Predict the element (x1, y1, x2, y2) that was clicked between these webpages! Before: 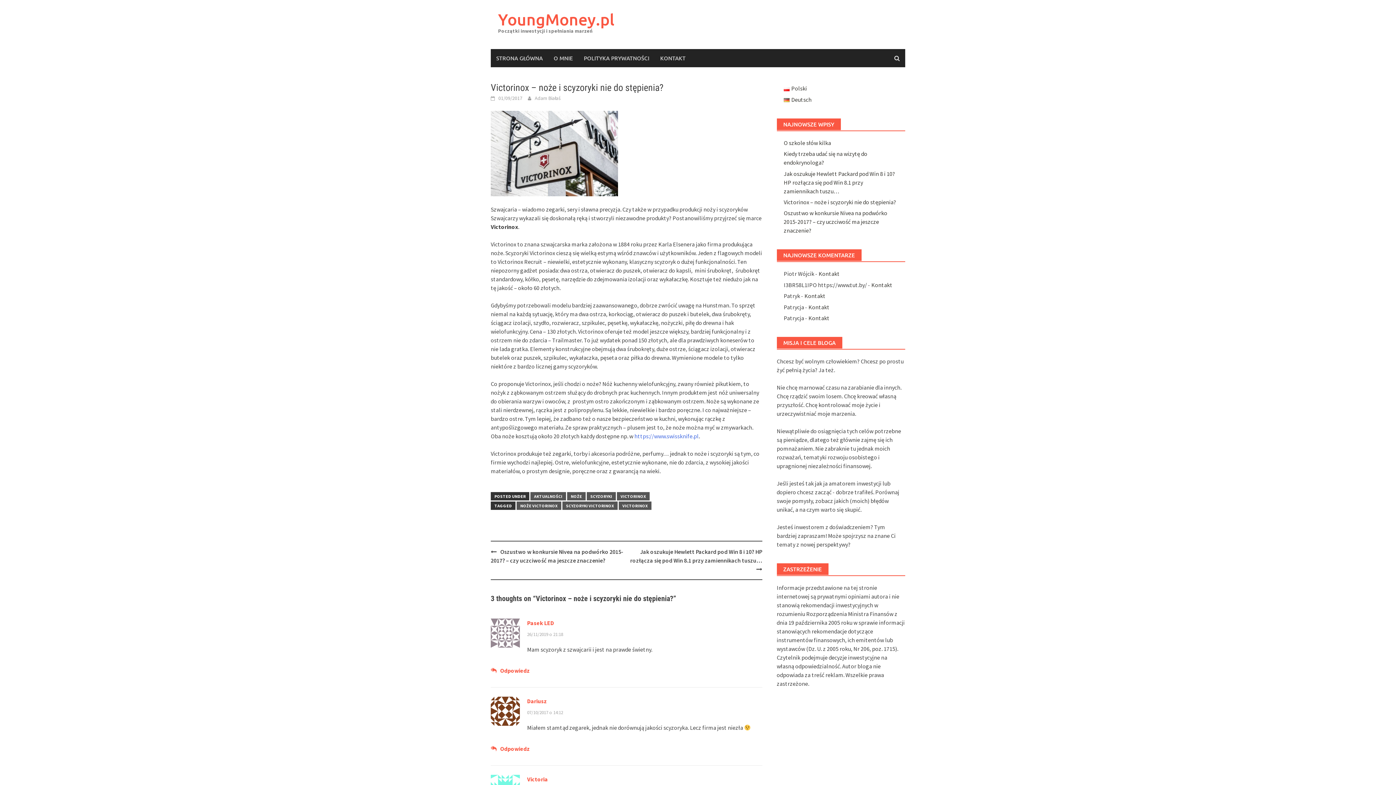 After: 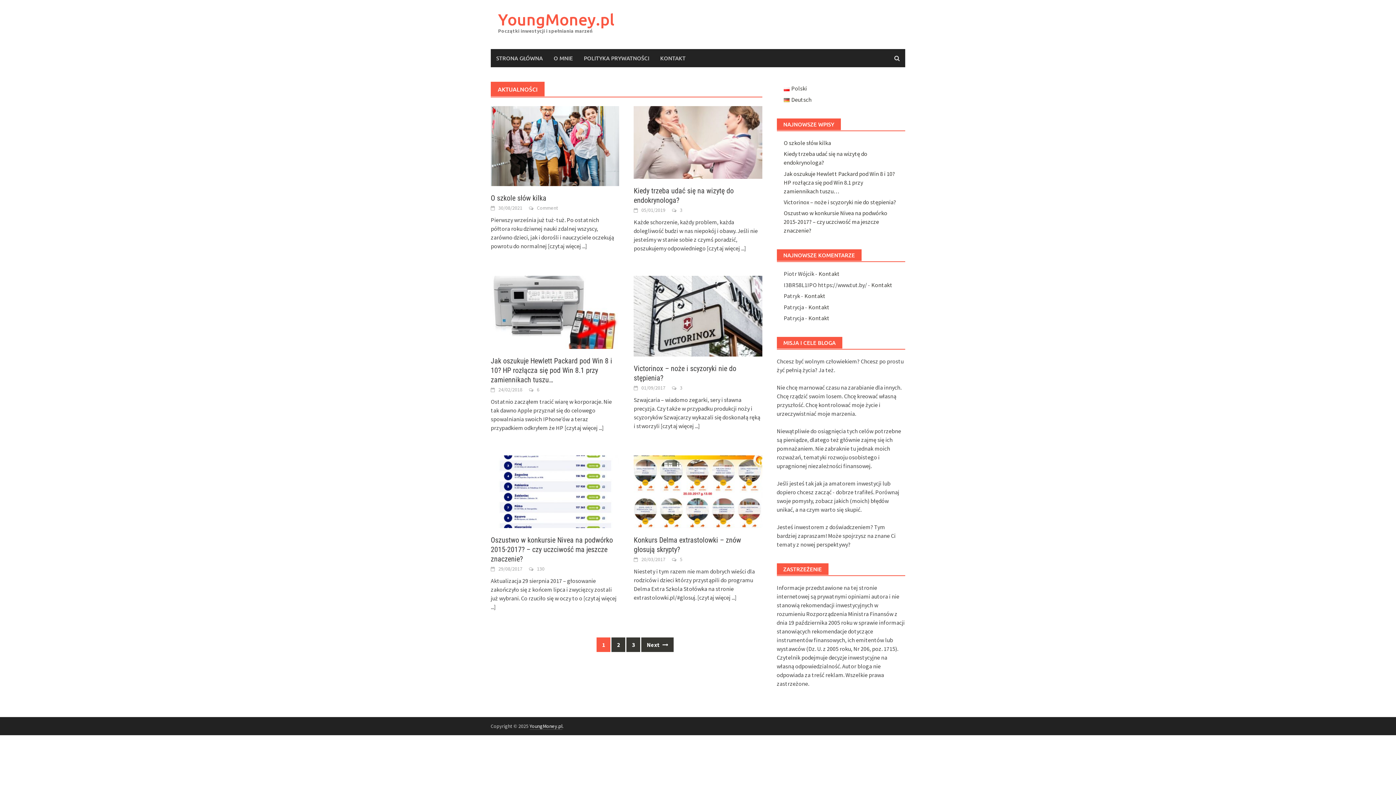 Action: label: AKTUALNOŚCI bbox: (530, 492, 566, 500)